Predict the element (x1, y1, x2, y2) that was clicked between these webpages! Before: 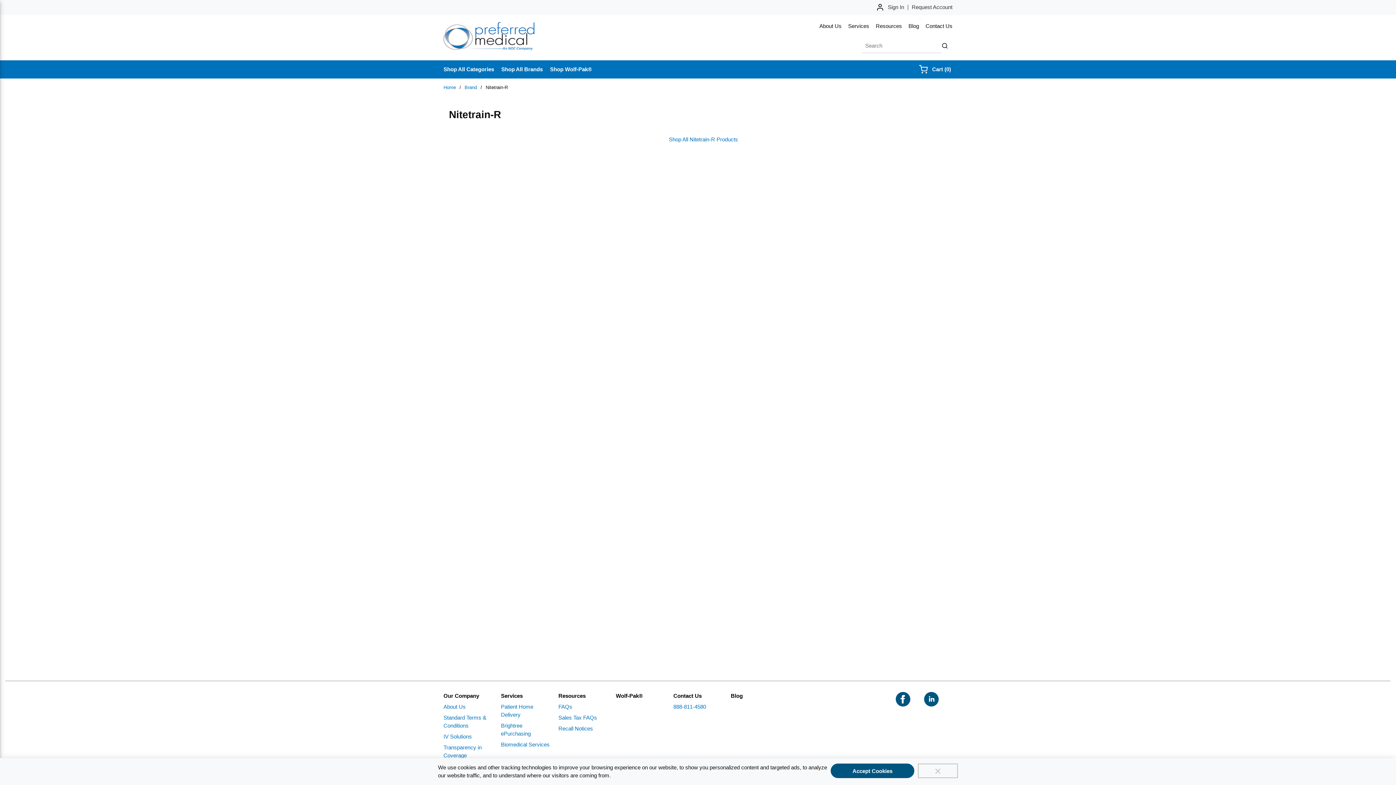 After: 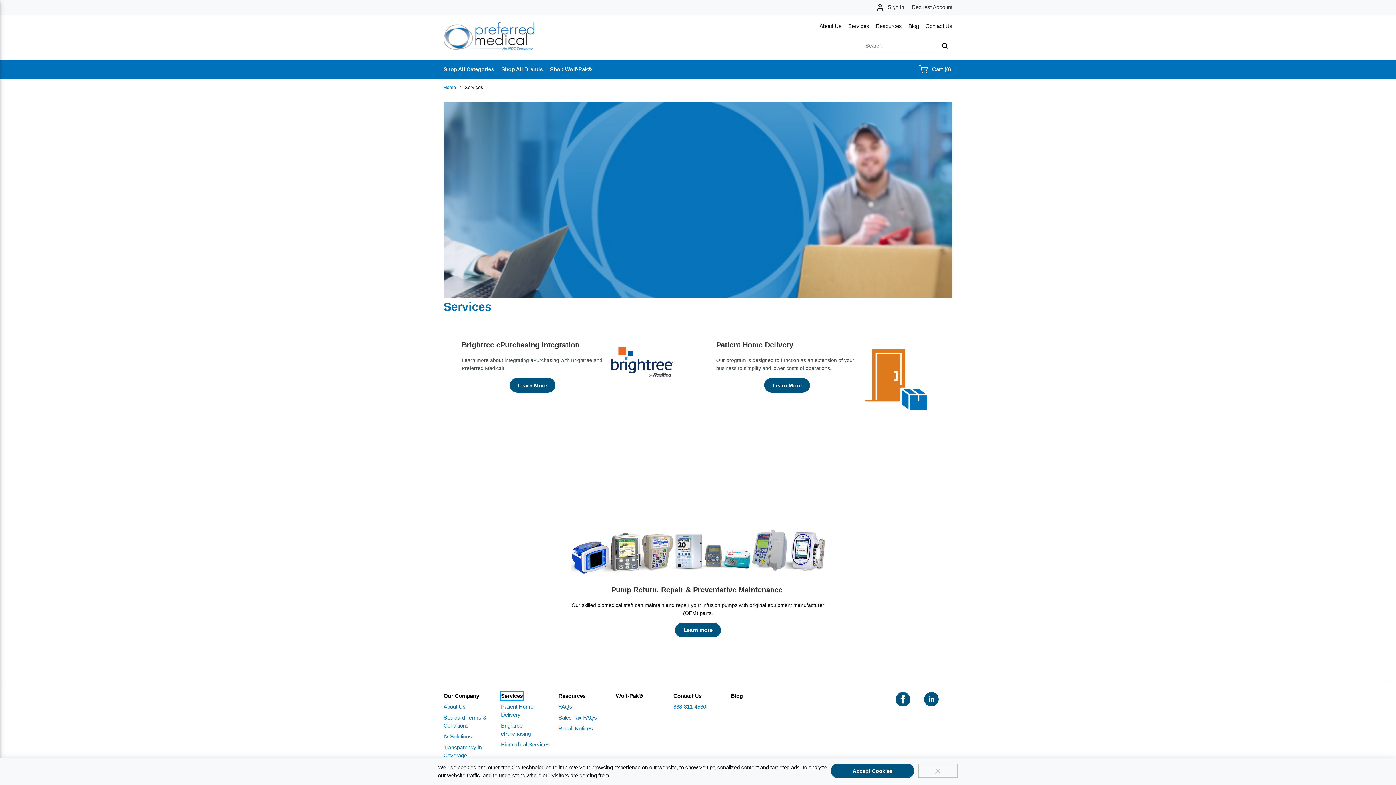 Action: bbox: (501, 692, 522, 700) label: Services